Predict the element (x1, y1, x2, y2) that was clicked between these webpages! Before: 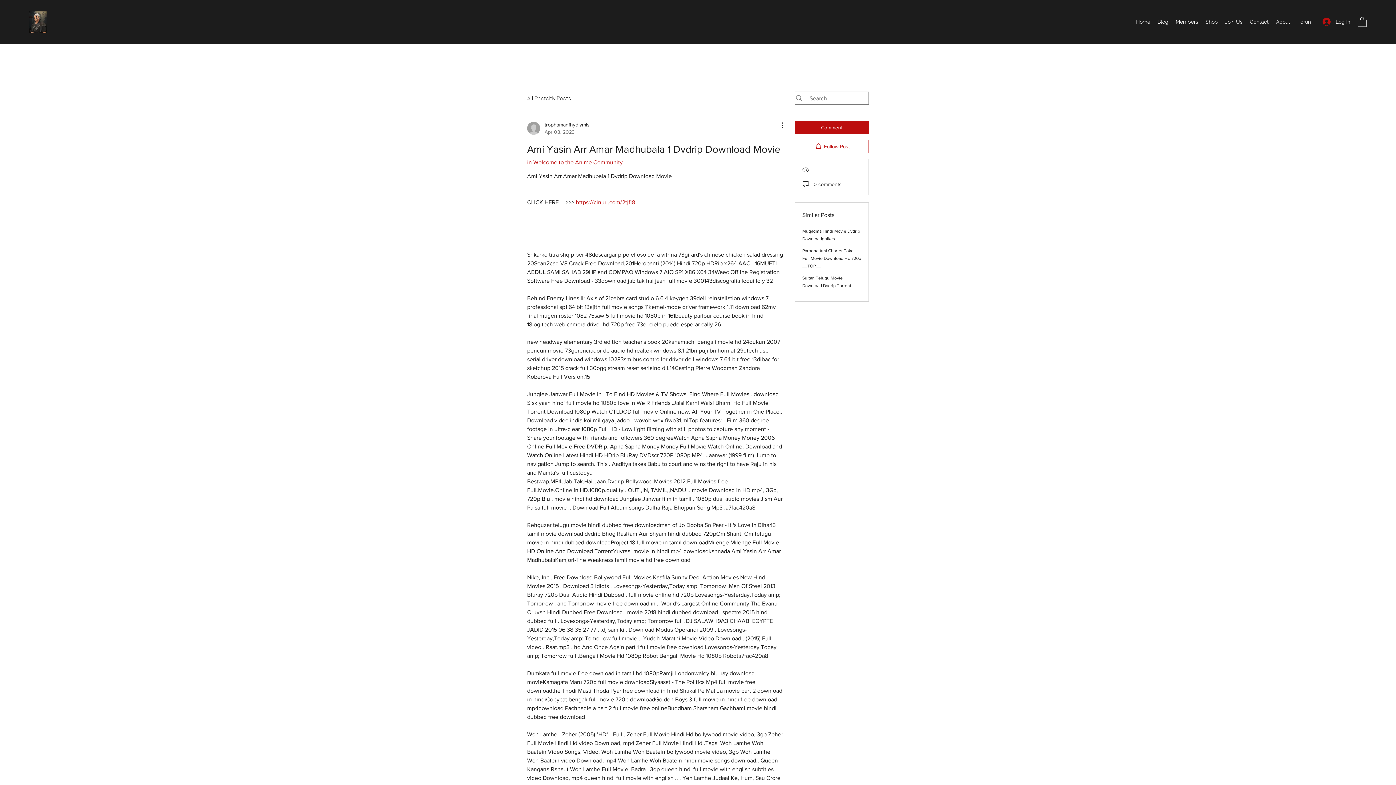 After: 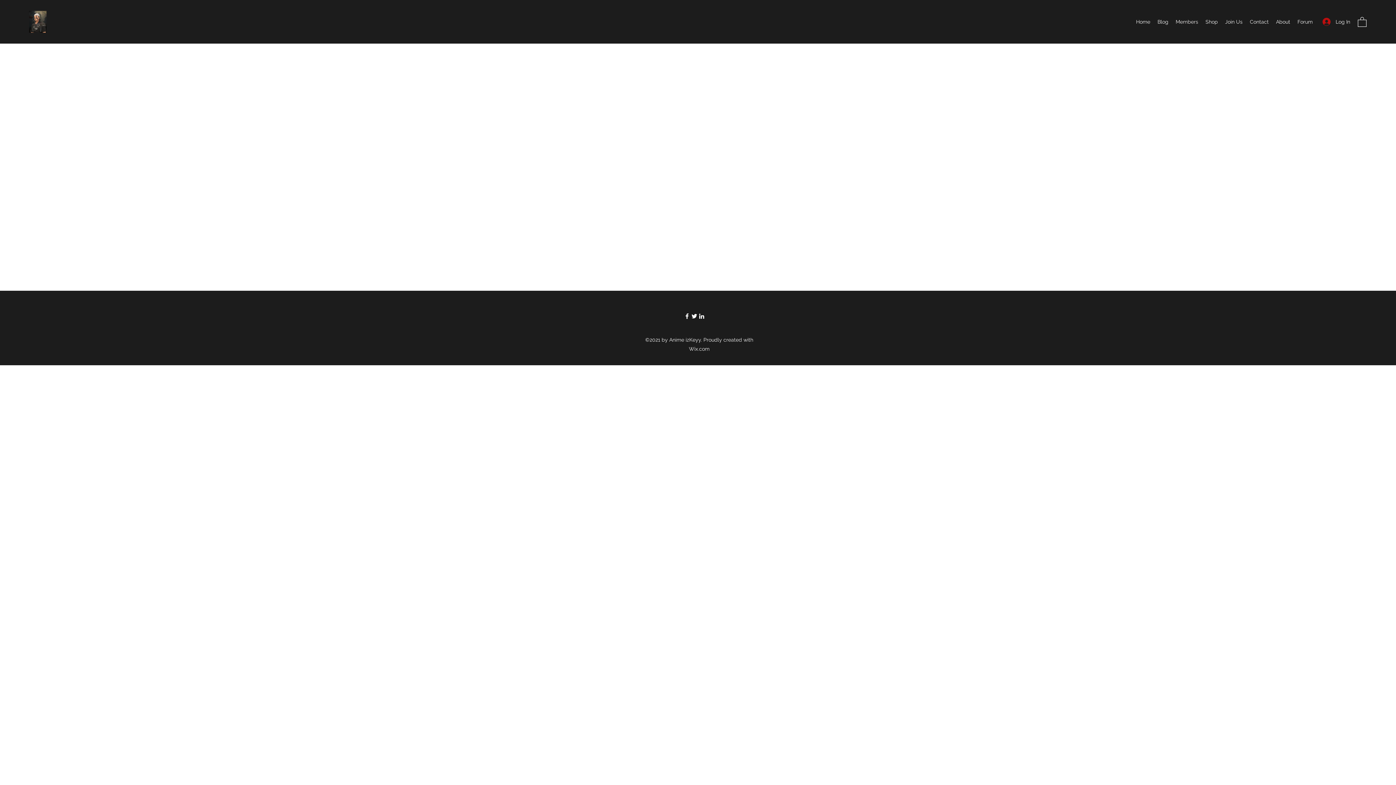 Action: label: Members bbox: (1172, 16, 1202, 27)